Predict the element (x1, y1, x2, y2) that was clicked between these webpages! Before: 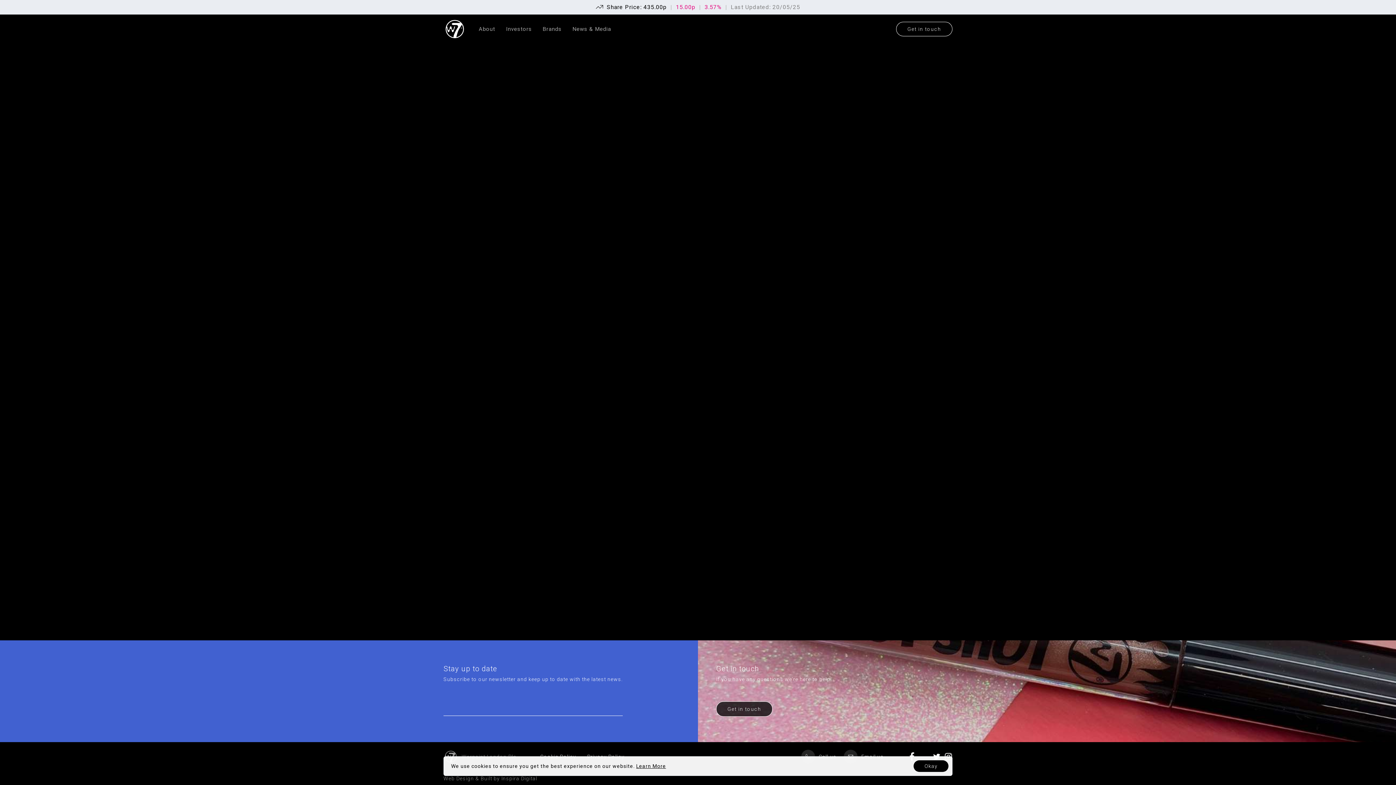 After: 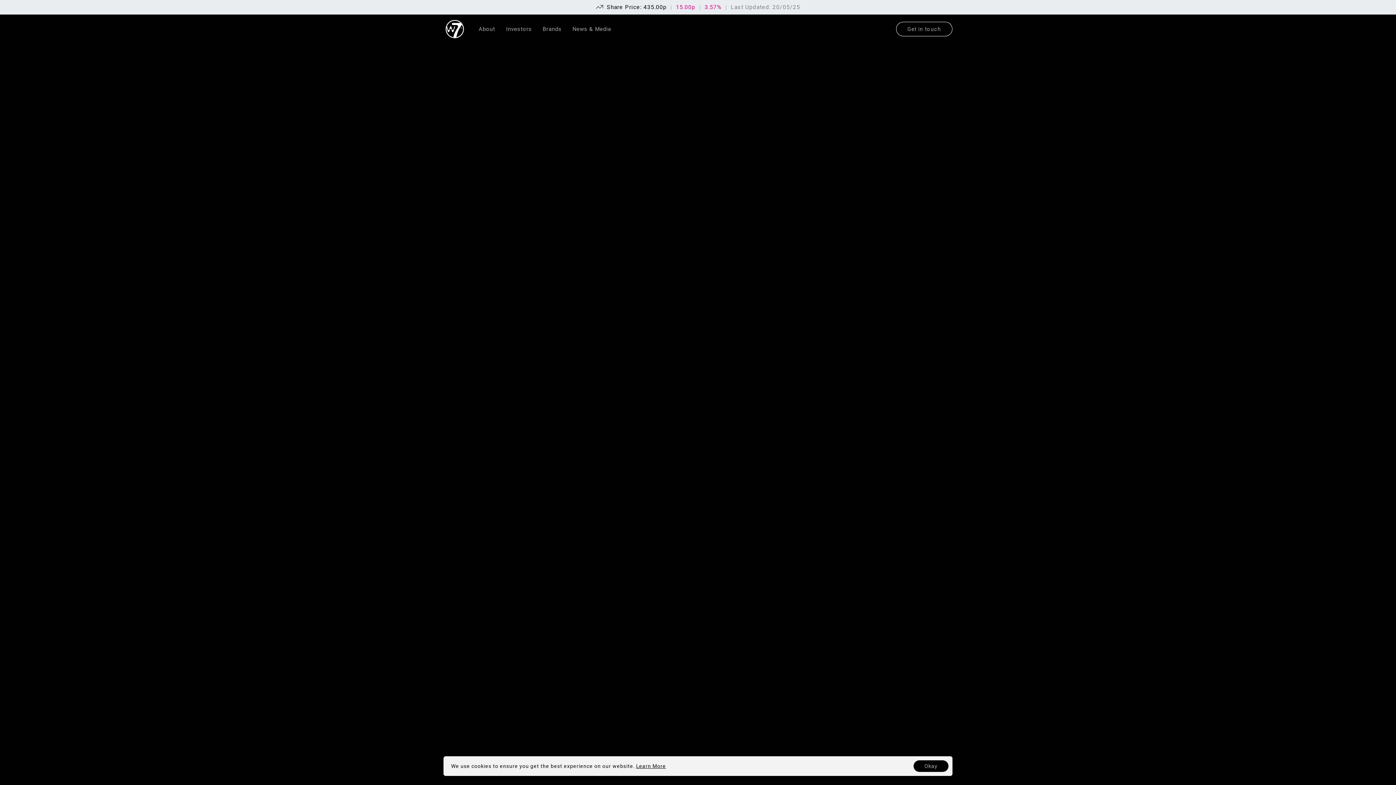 Action: bbox: (636, 763, 666, 769) label: Learn More